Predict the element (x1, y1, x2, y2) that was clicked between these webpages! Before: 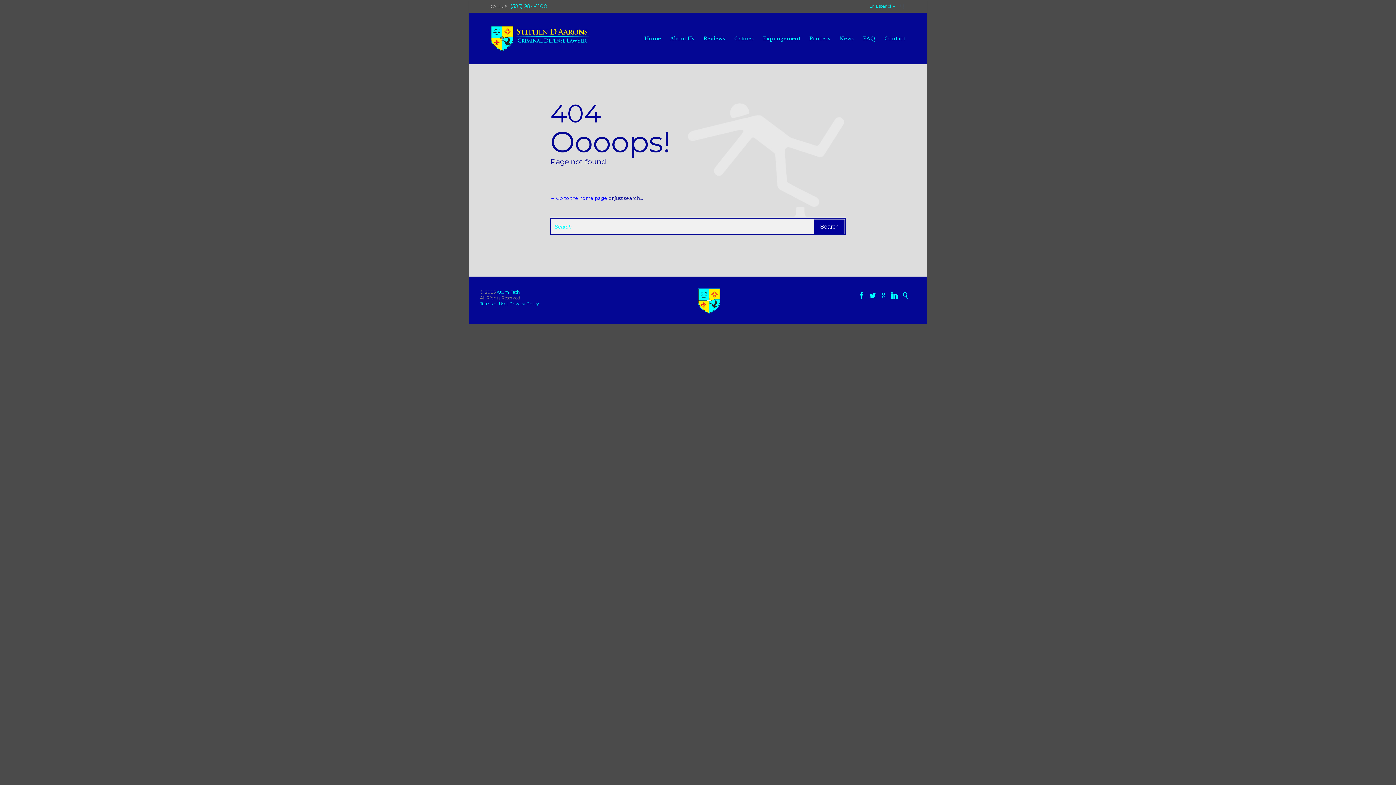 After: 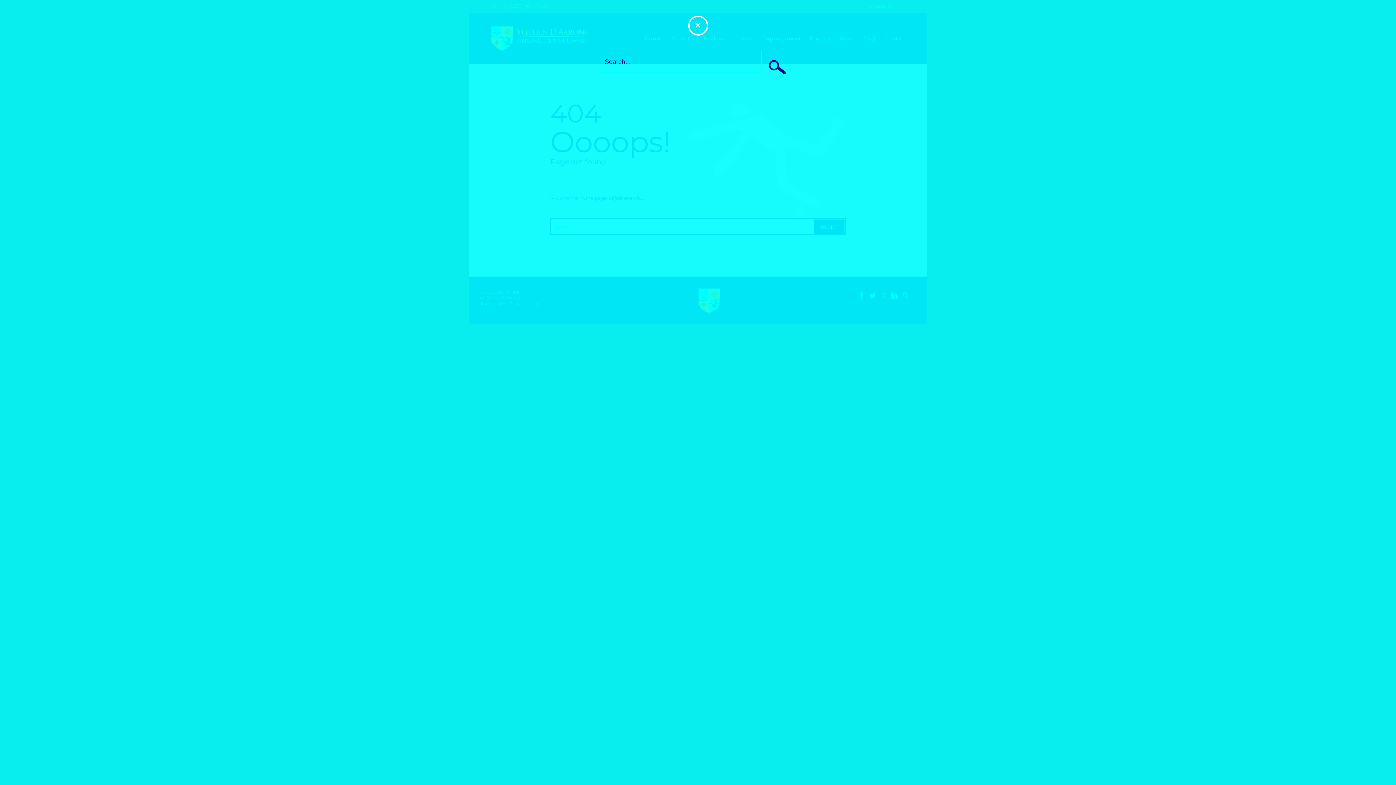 Action: label:  bbox: (902, 294, 908, 299)